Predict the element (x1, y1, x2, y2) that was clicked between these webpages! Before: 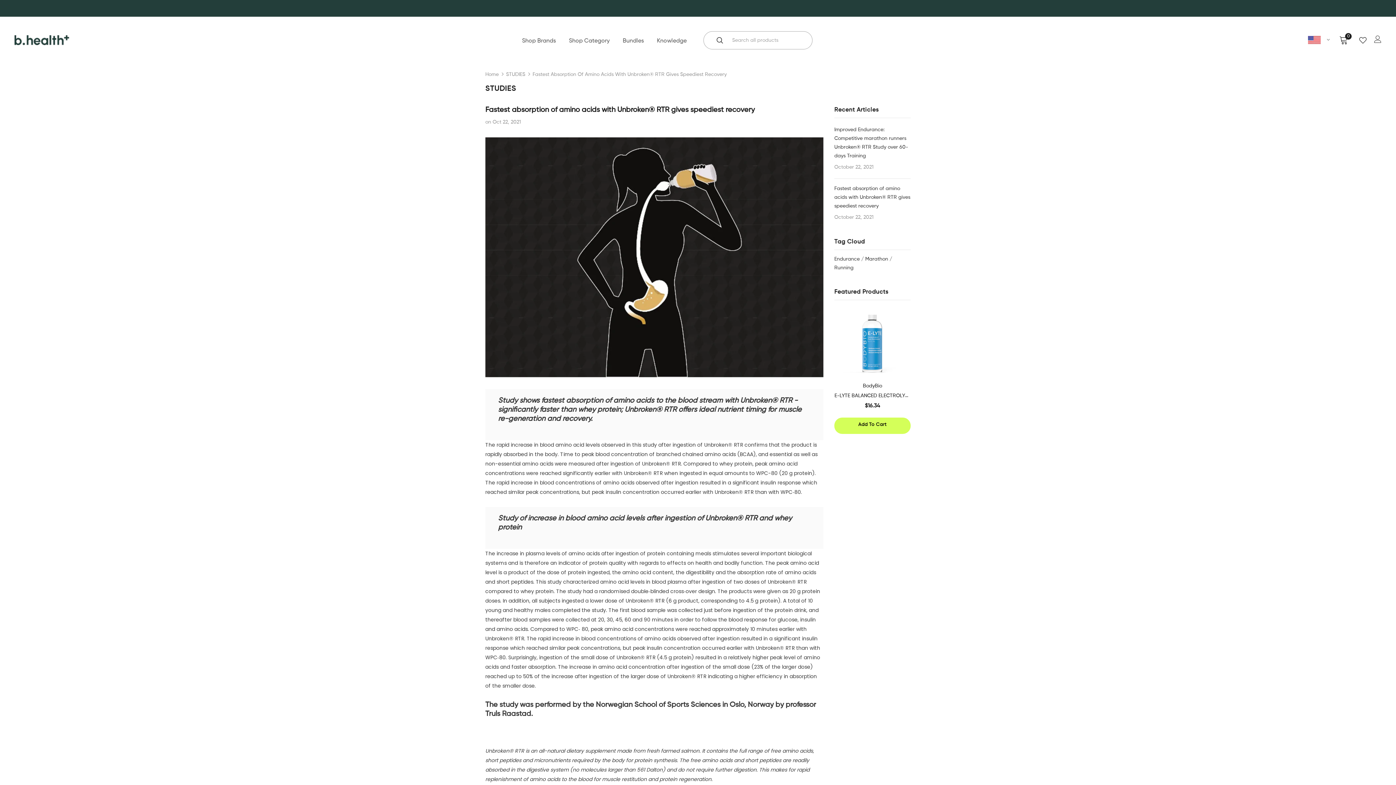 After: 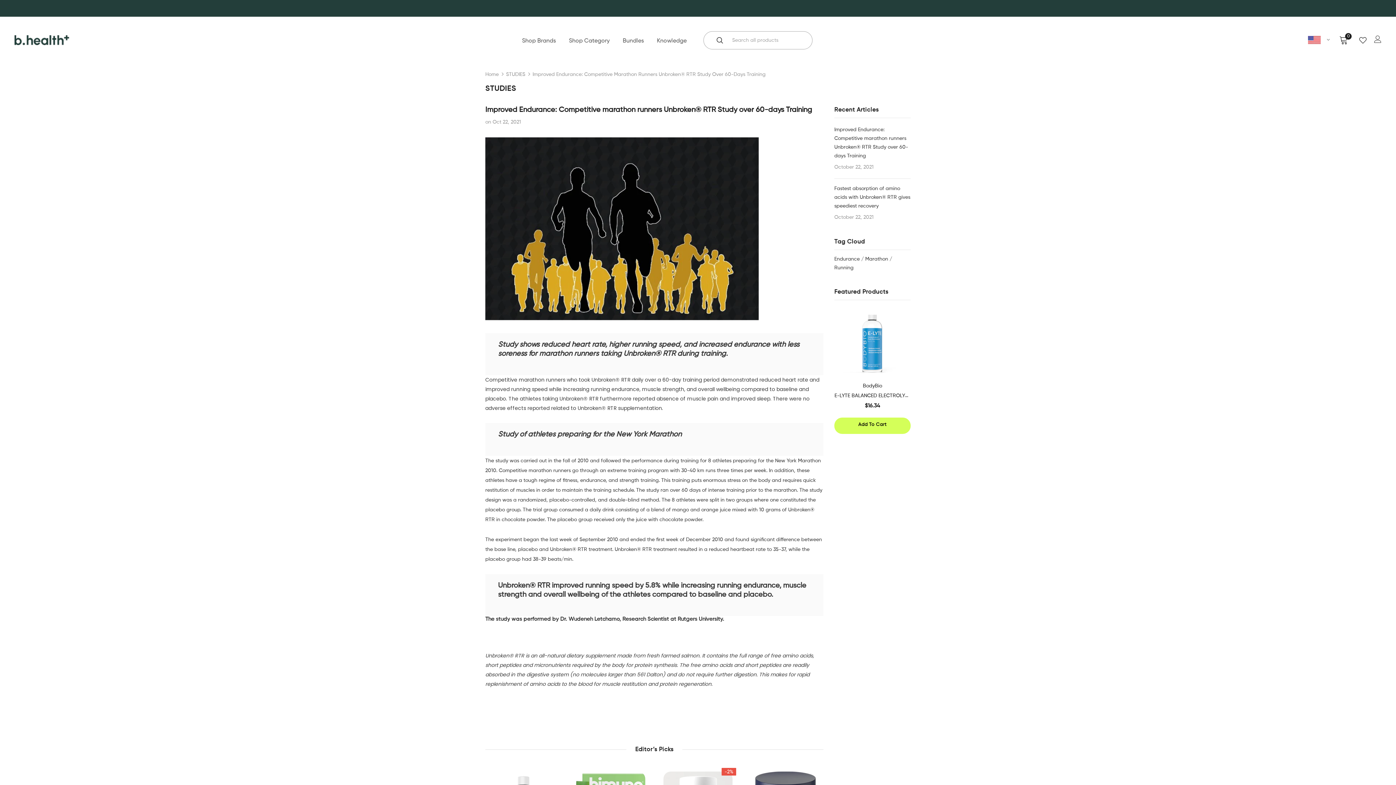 Action: bbox: (834, 125, 910, 160) label: Improved Endurance: Competitive marathon runners Unbroken® RTR Study over 60-days Training